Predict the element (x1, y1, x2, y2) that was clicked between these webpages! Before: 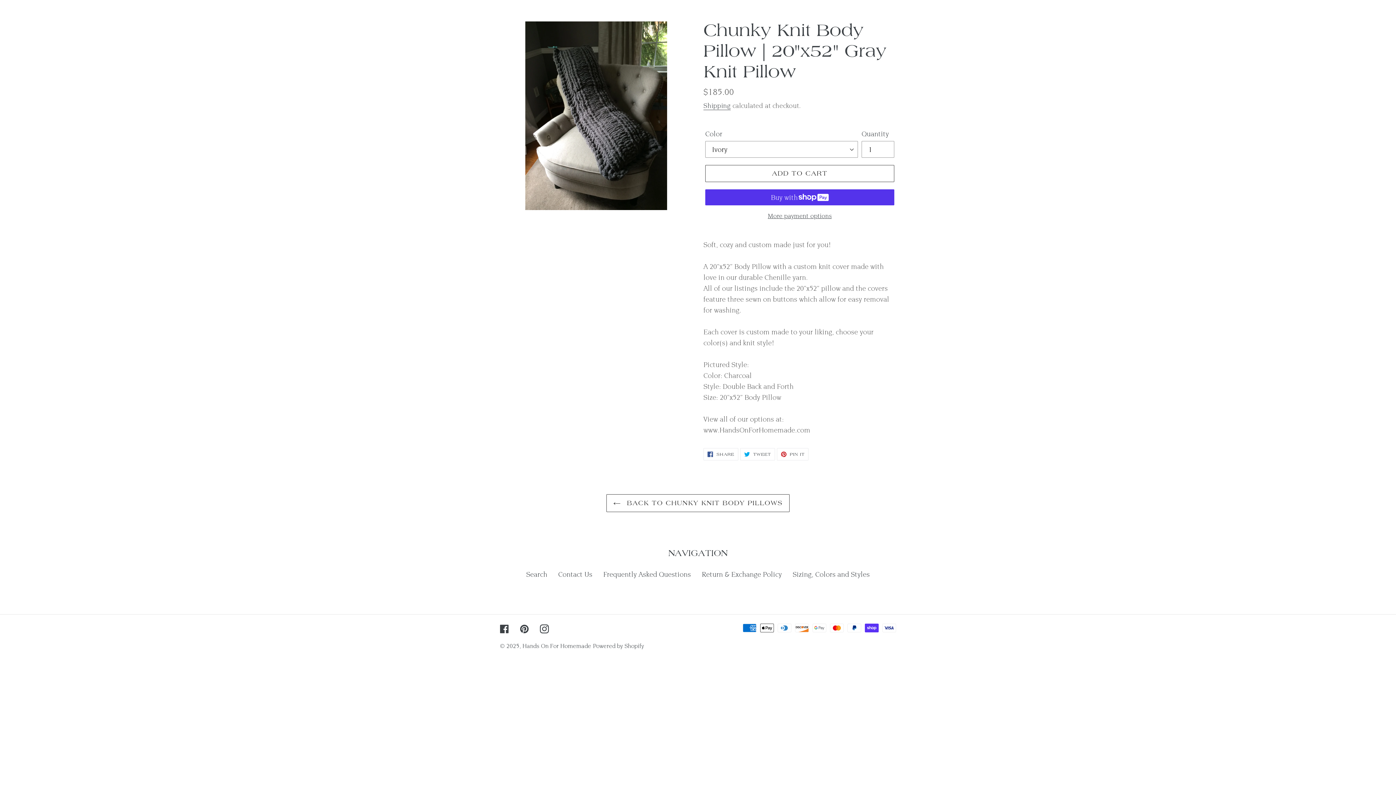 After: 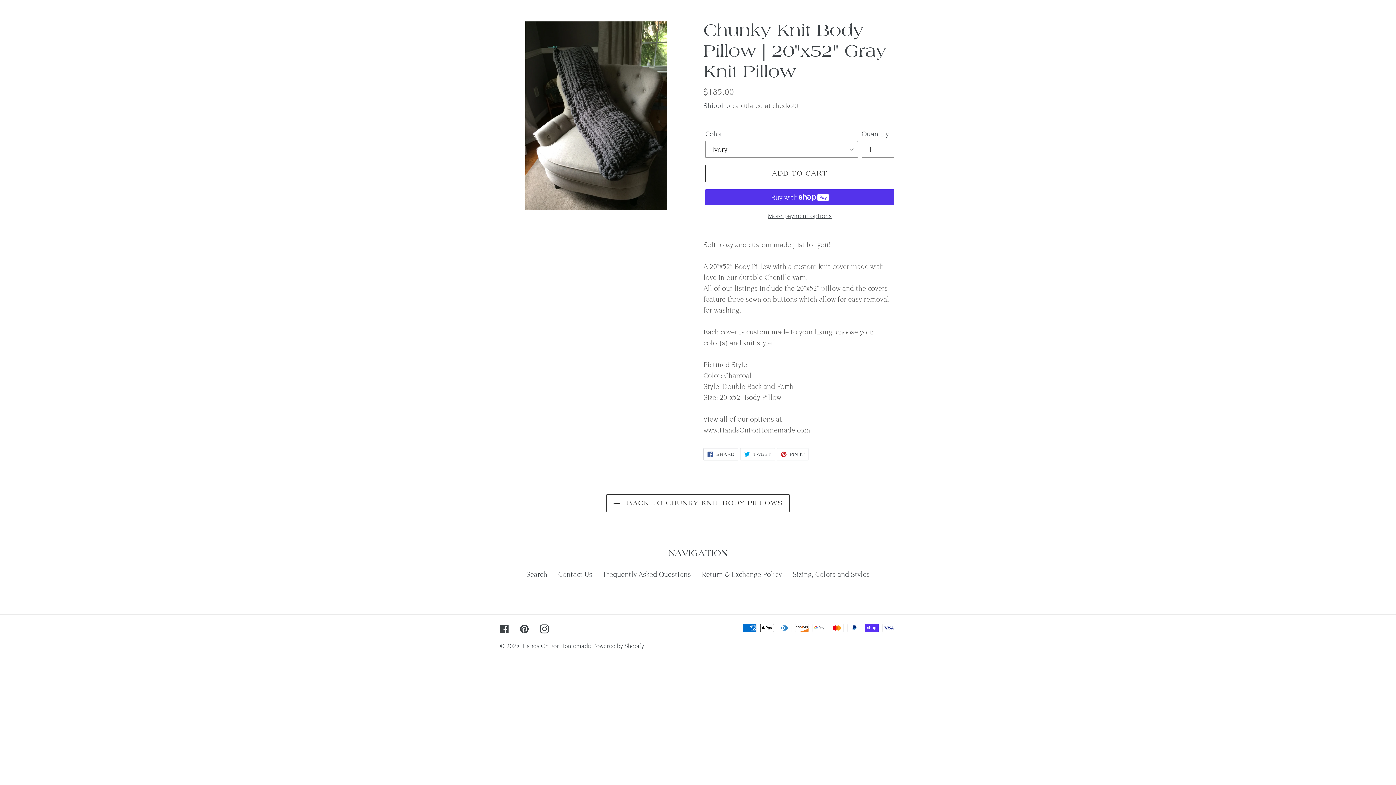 Action: bbox: (703, 448, 738, 460) label:  SHARE
SHARE ON FACEBOOK